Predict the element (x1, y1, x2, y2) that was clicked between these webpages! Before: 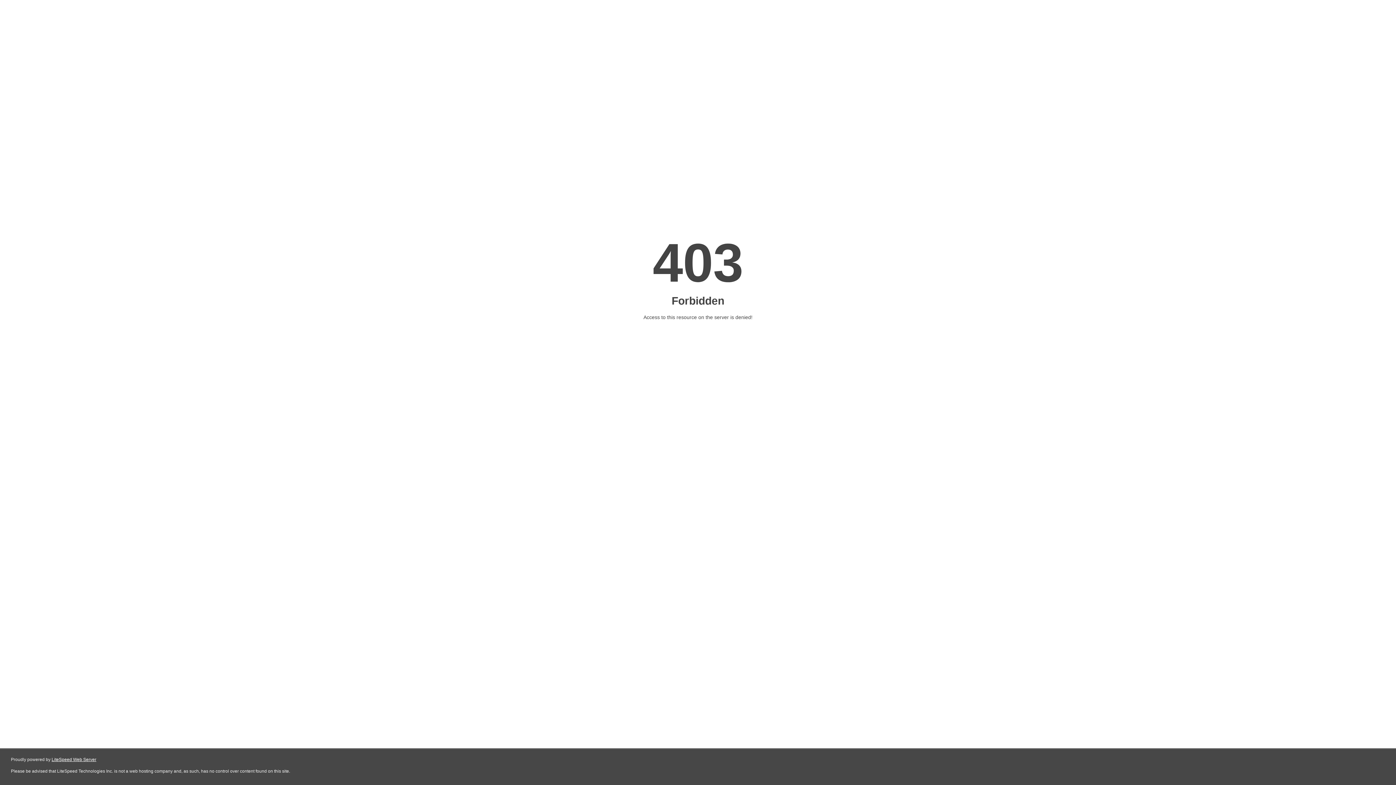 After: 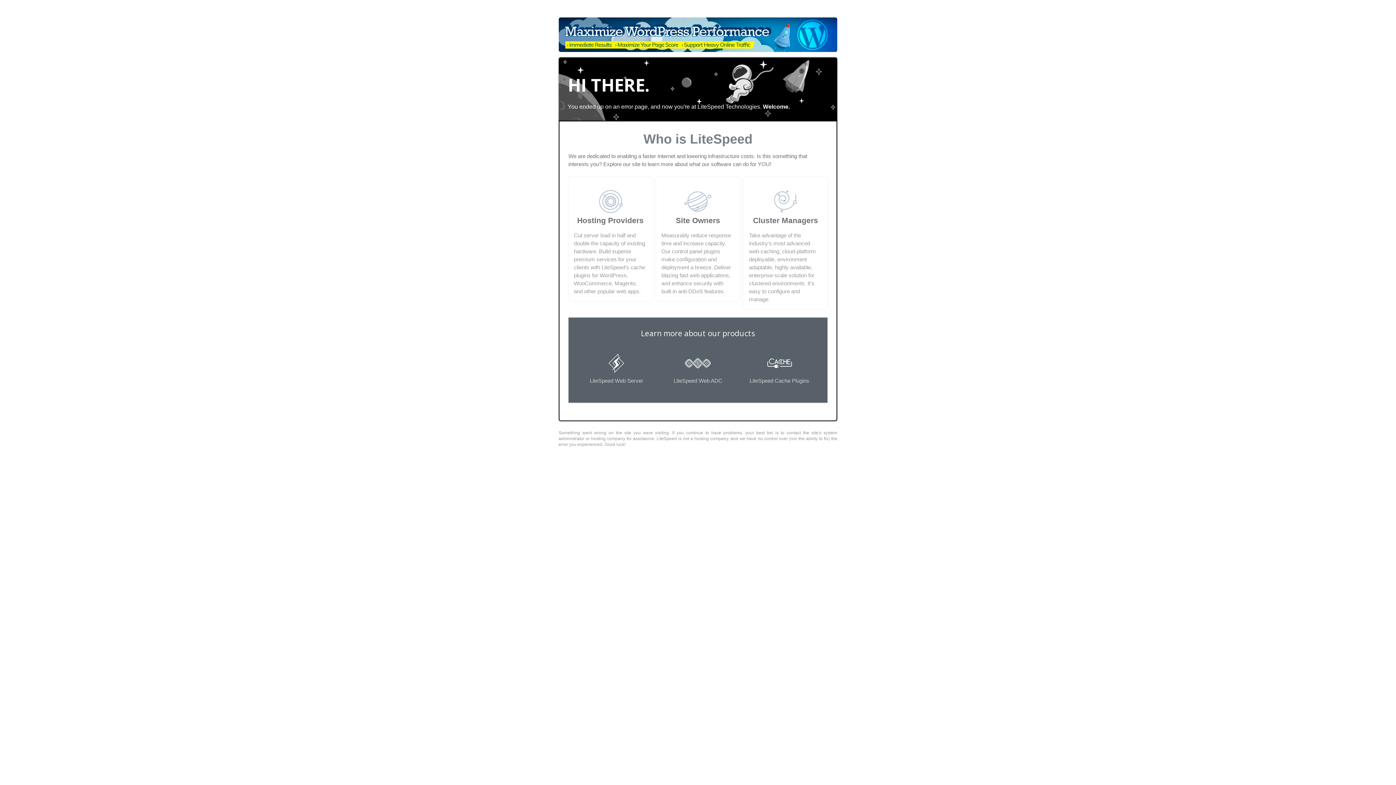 Action: label: LiteSpeed Web Server bbox: (51, 757, 96, 762)